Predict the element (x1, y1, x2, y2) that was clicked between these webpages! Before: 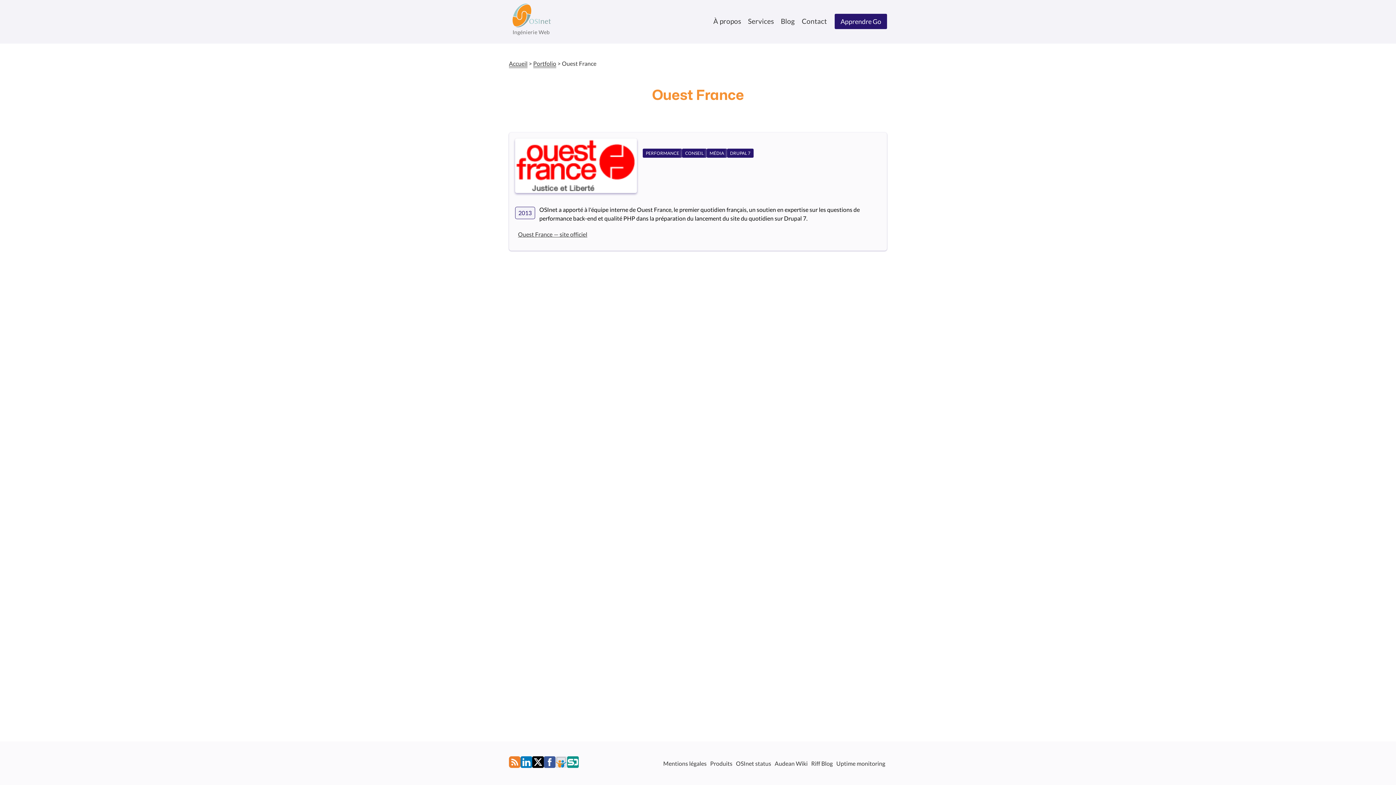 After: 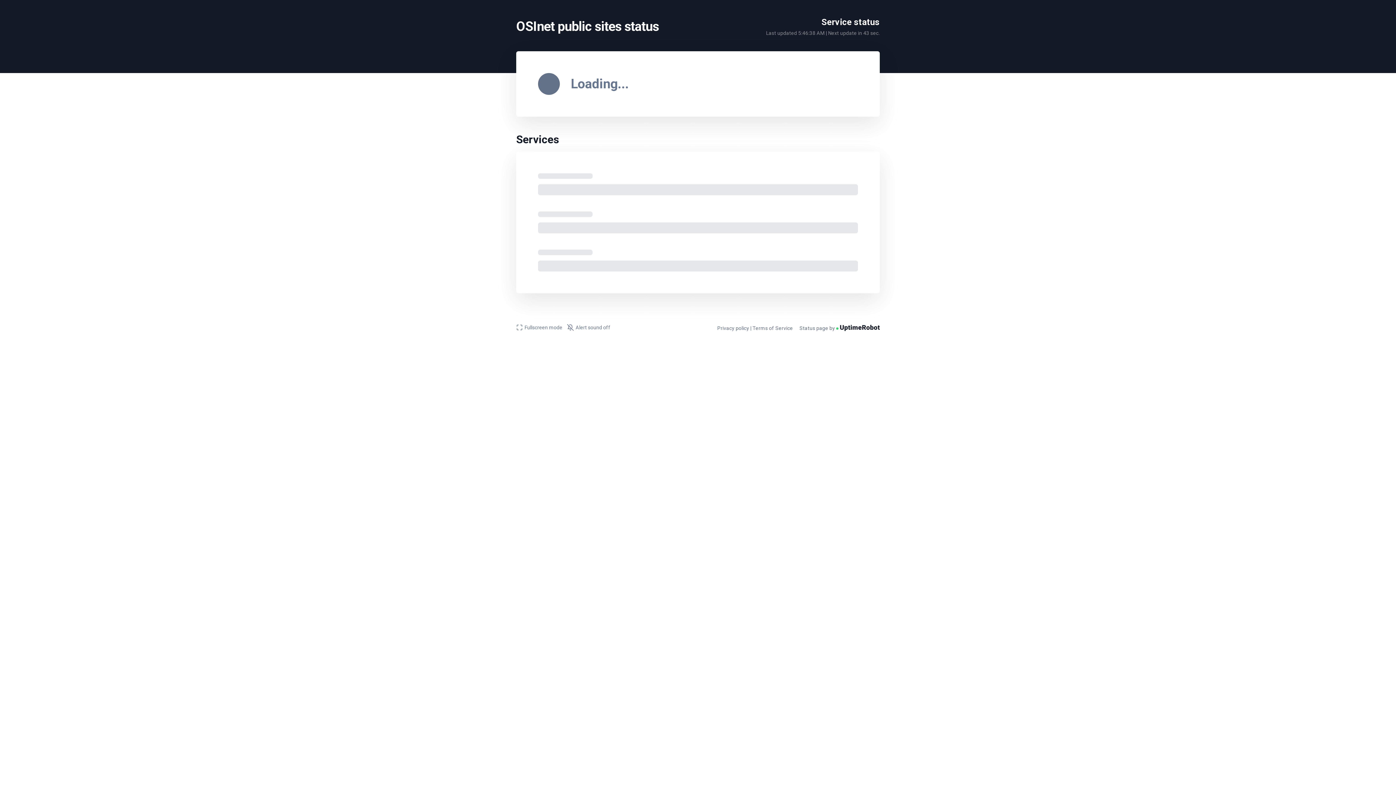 Action: bbox: (734, 758, 773, 768) label: OSInet status